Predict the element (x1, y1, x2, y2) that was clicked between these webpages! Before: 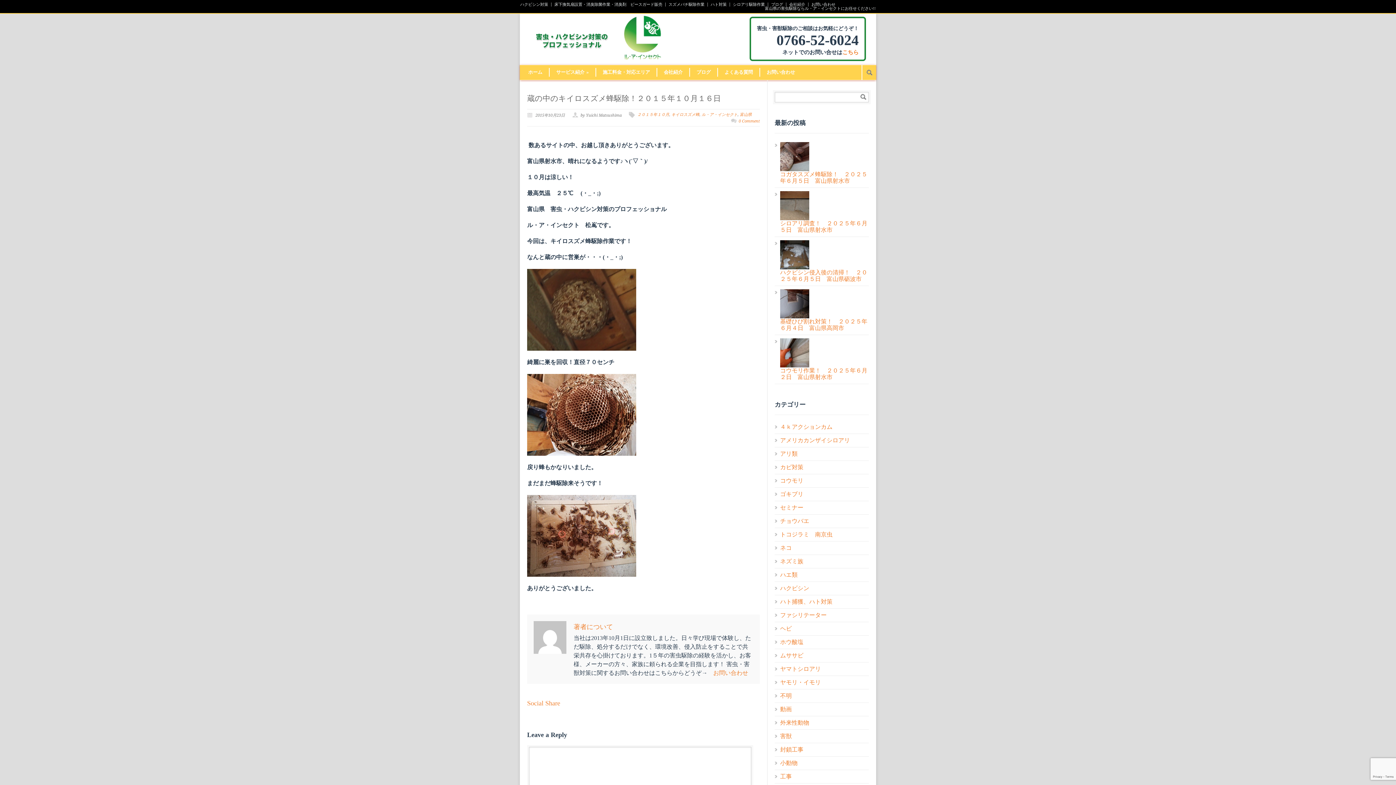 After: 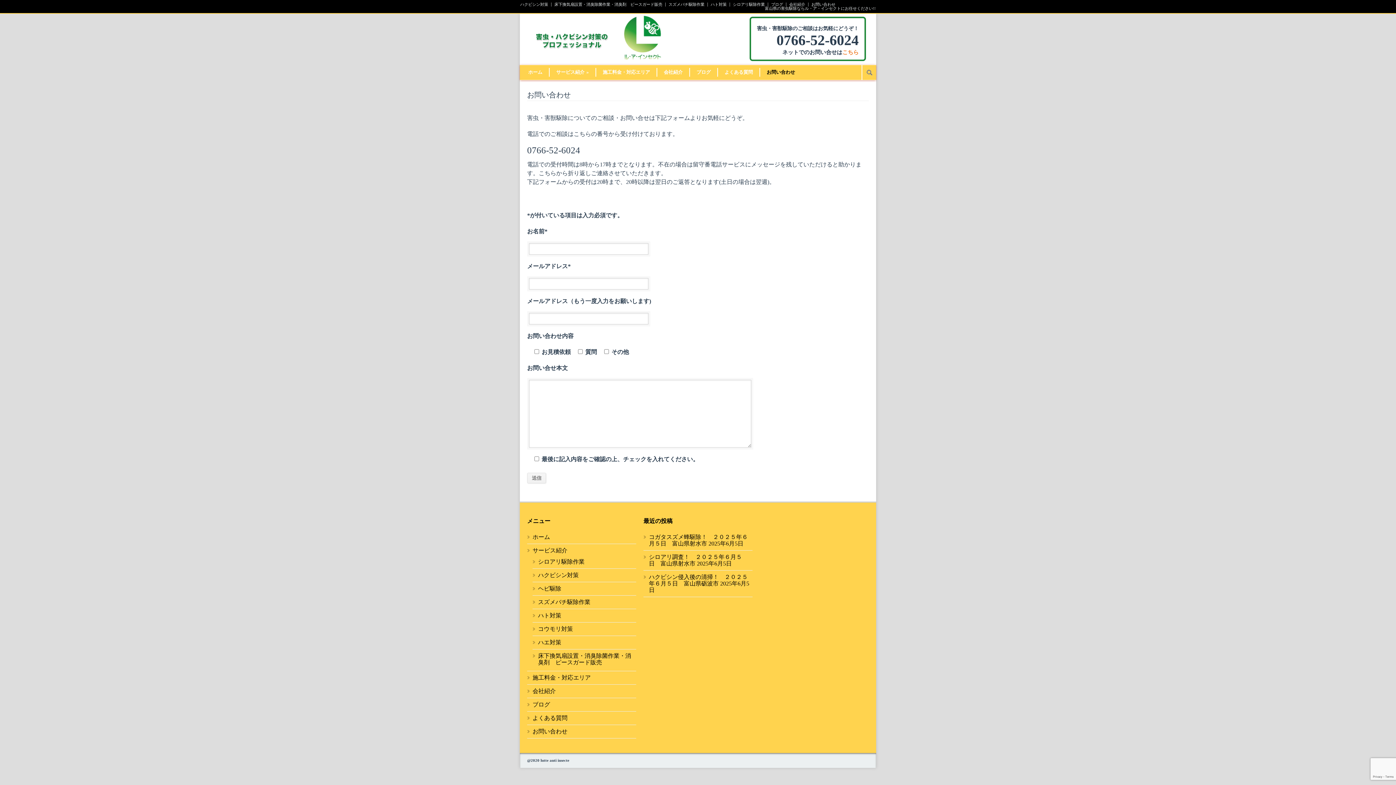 Action: bbox: (842, 49, 858, 55) label: こちら